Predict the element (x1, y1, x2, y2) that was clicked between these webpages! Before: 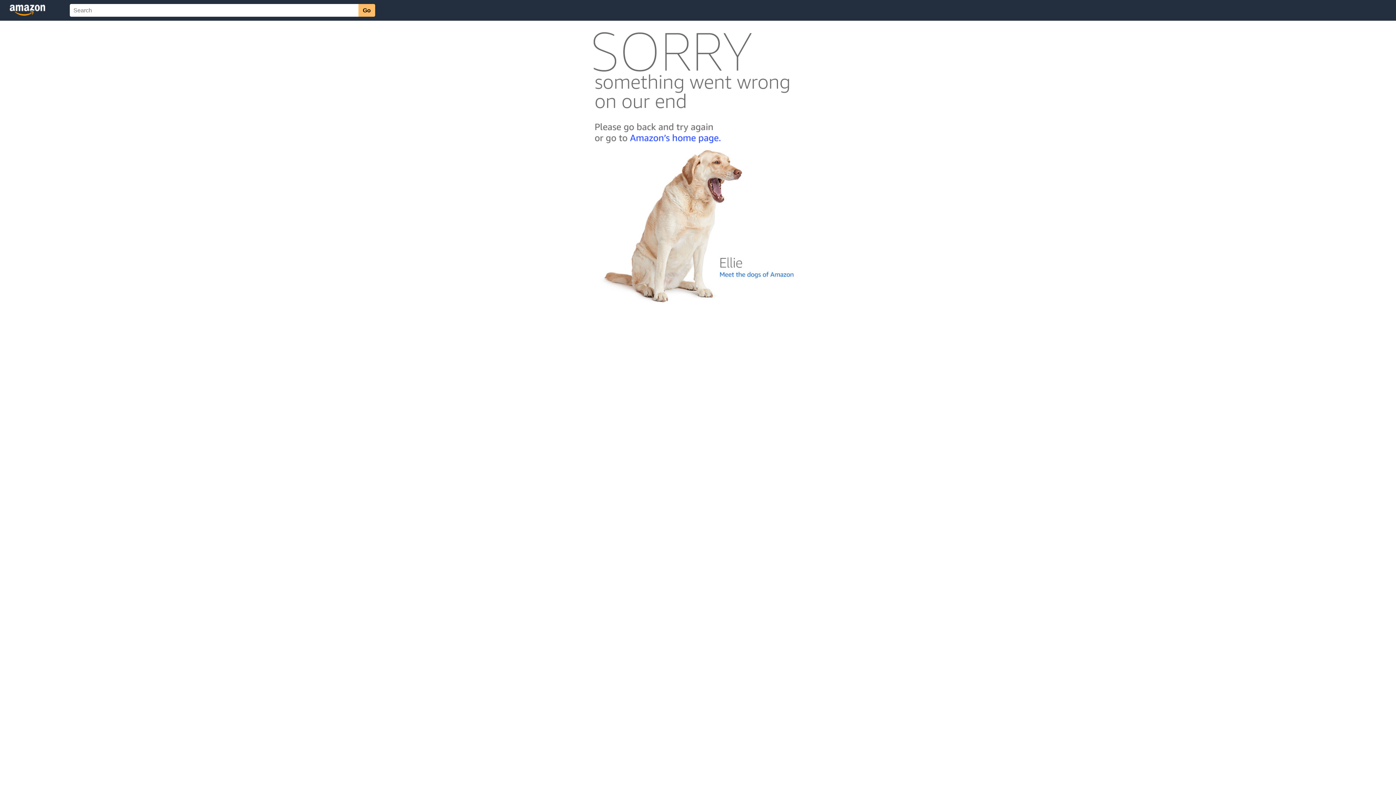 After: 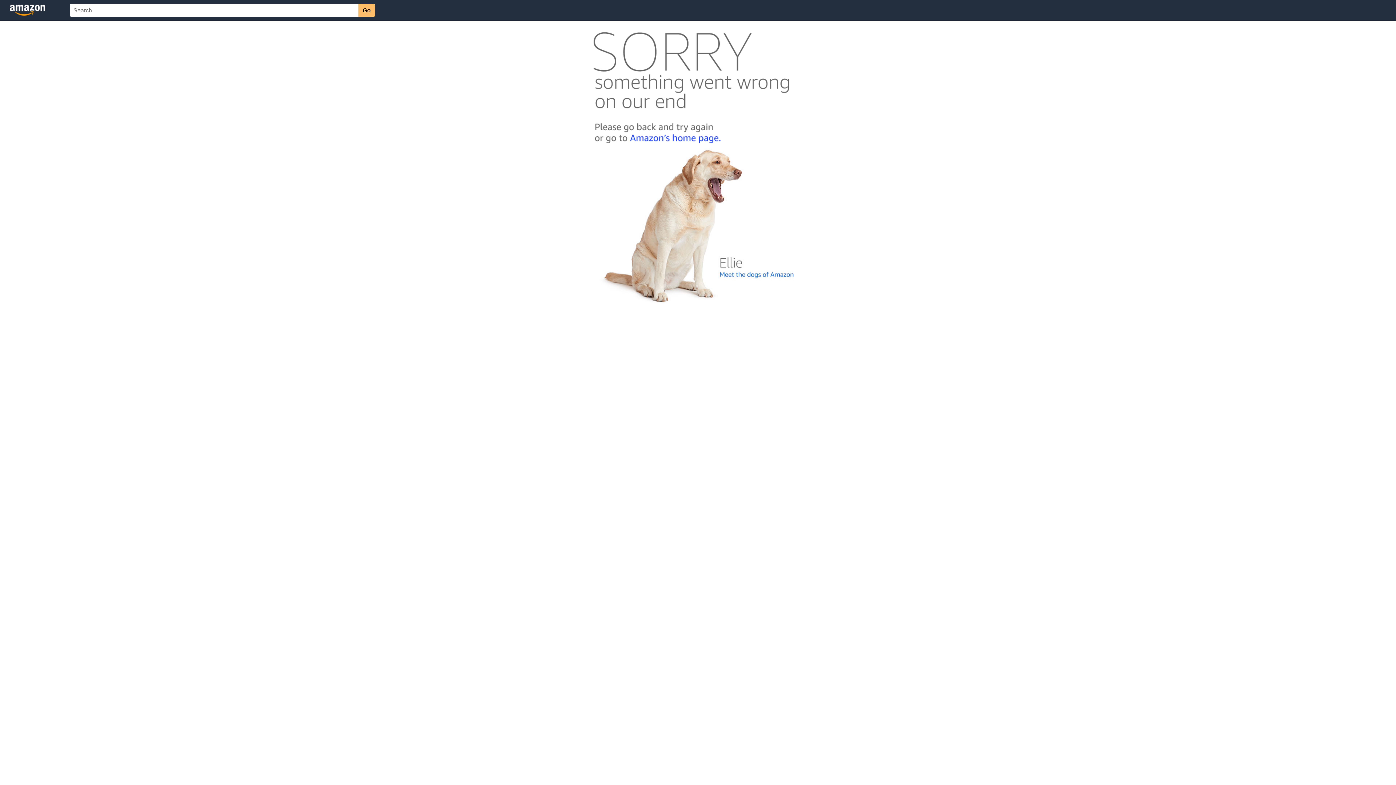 Action: bbox: (592, 300, 803, 306)